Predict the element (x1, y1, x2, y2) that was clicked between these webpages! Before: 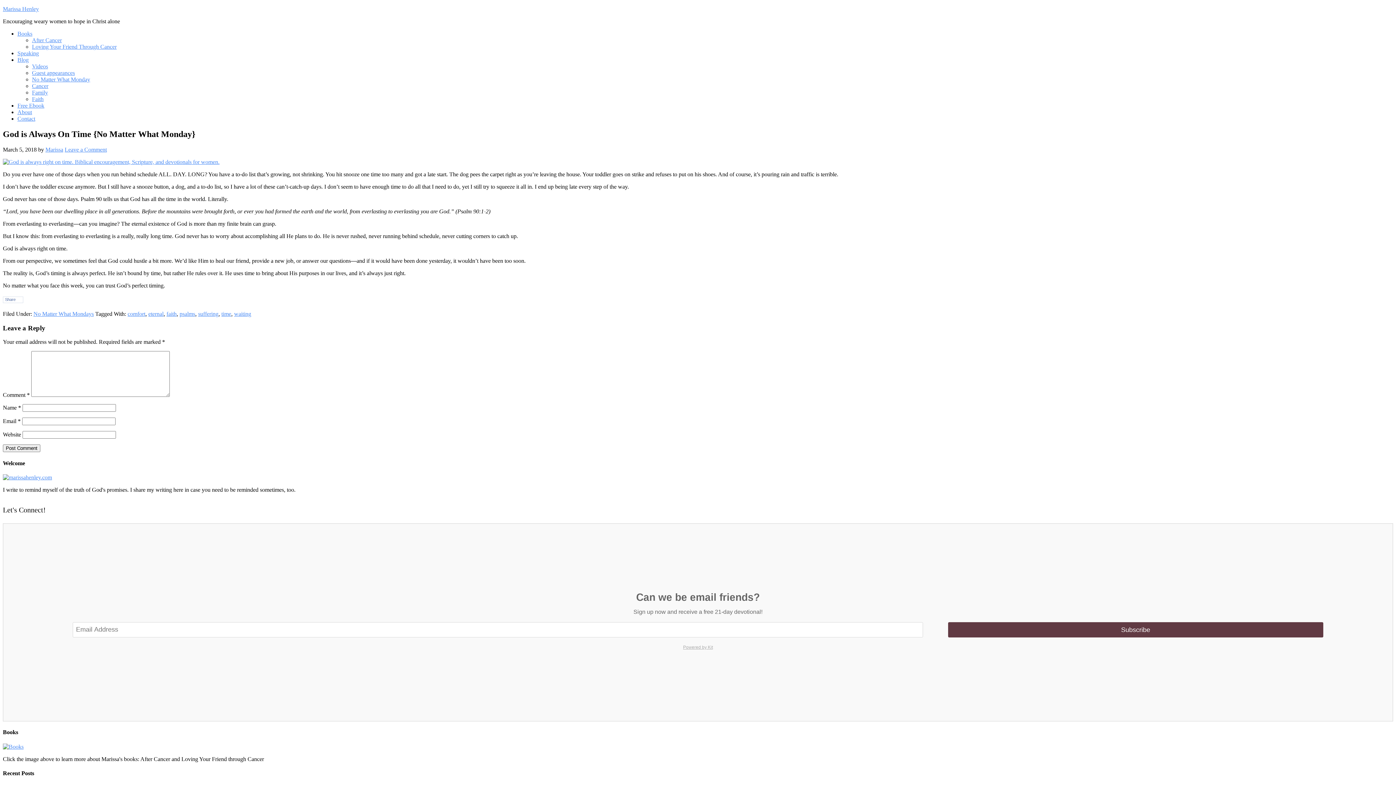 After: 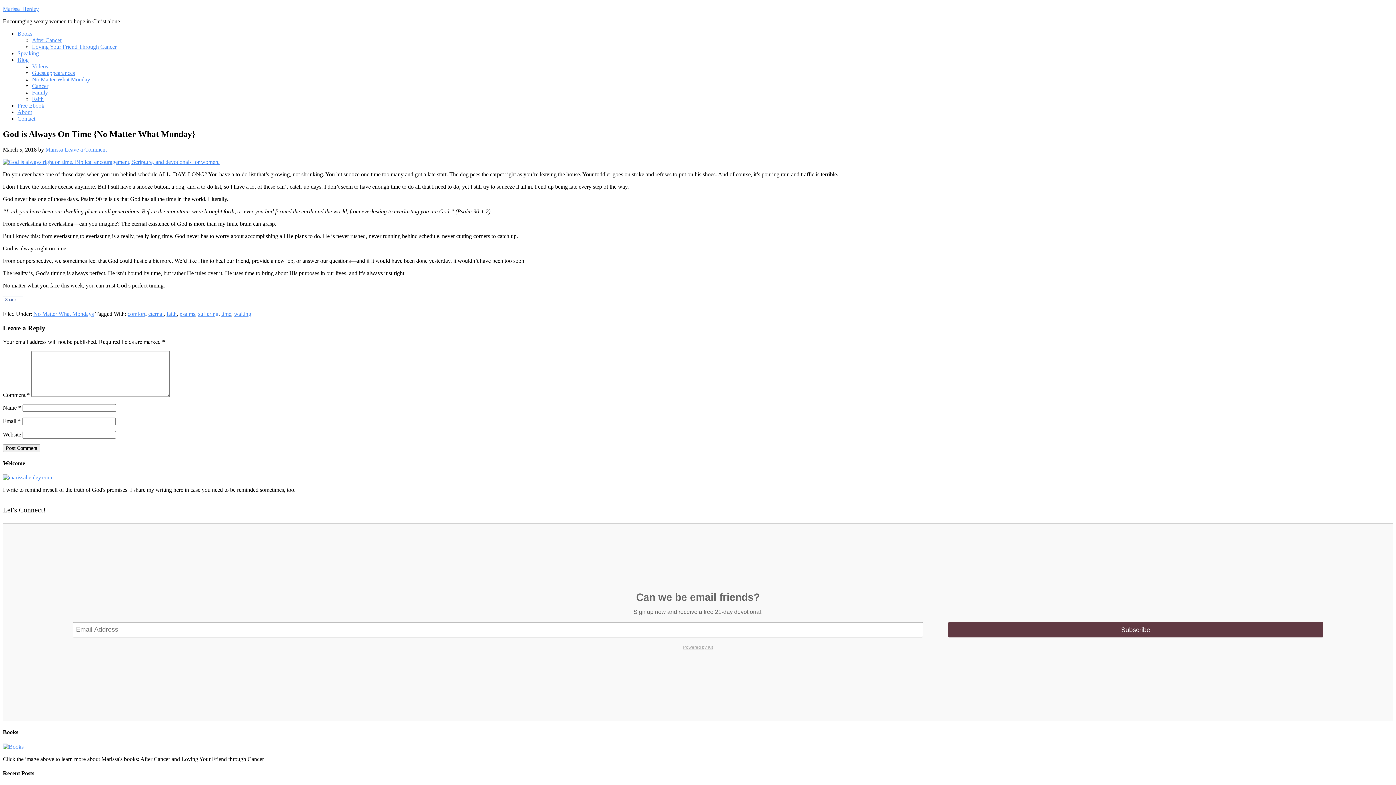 Action: label: Subscribe bbox: (948, 622, 1323, 637)